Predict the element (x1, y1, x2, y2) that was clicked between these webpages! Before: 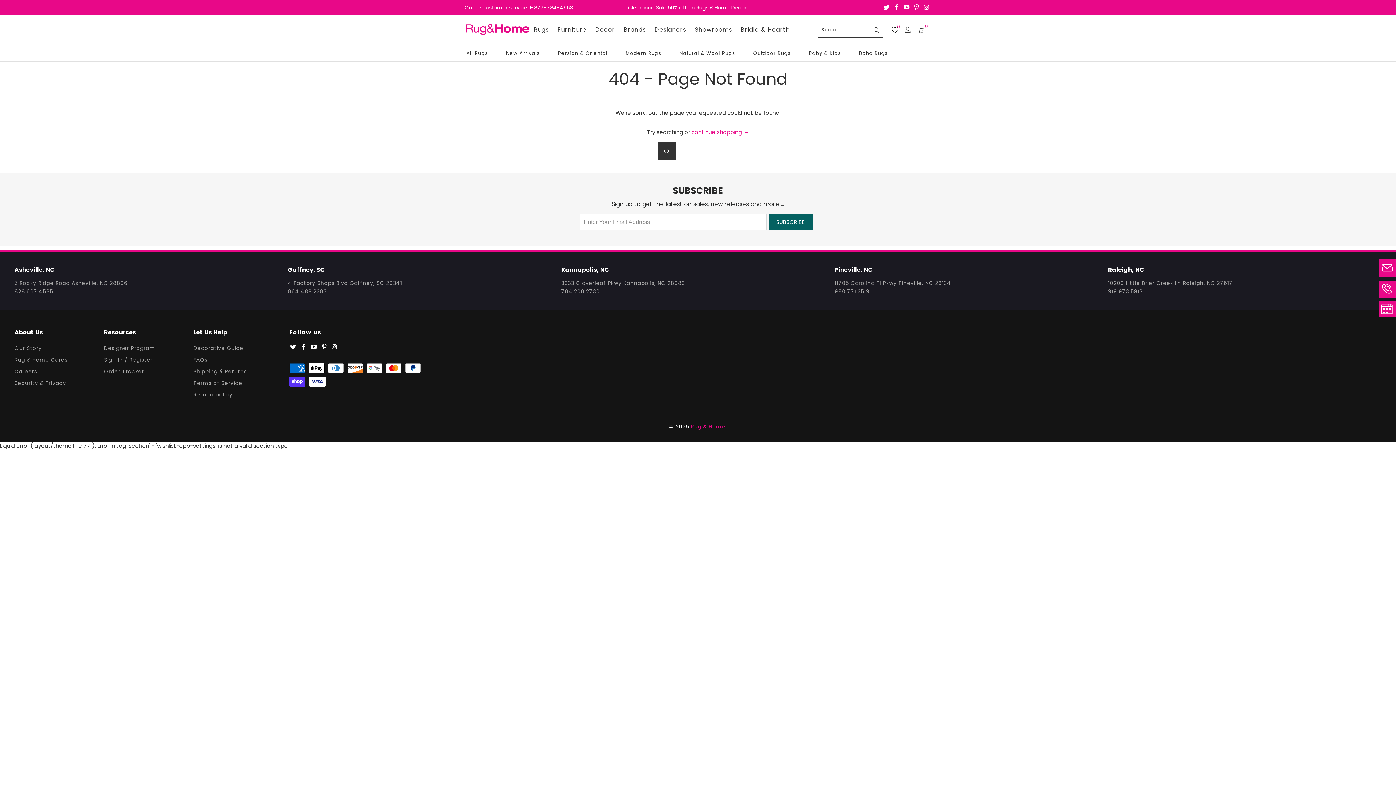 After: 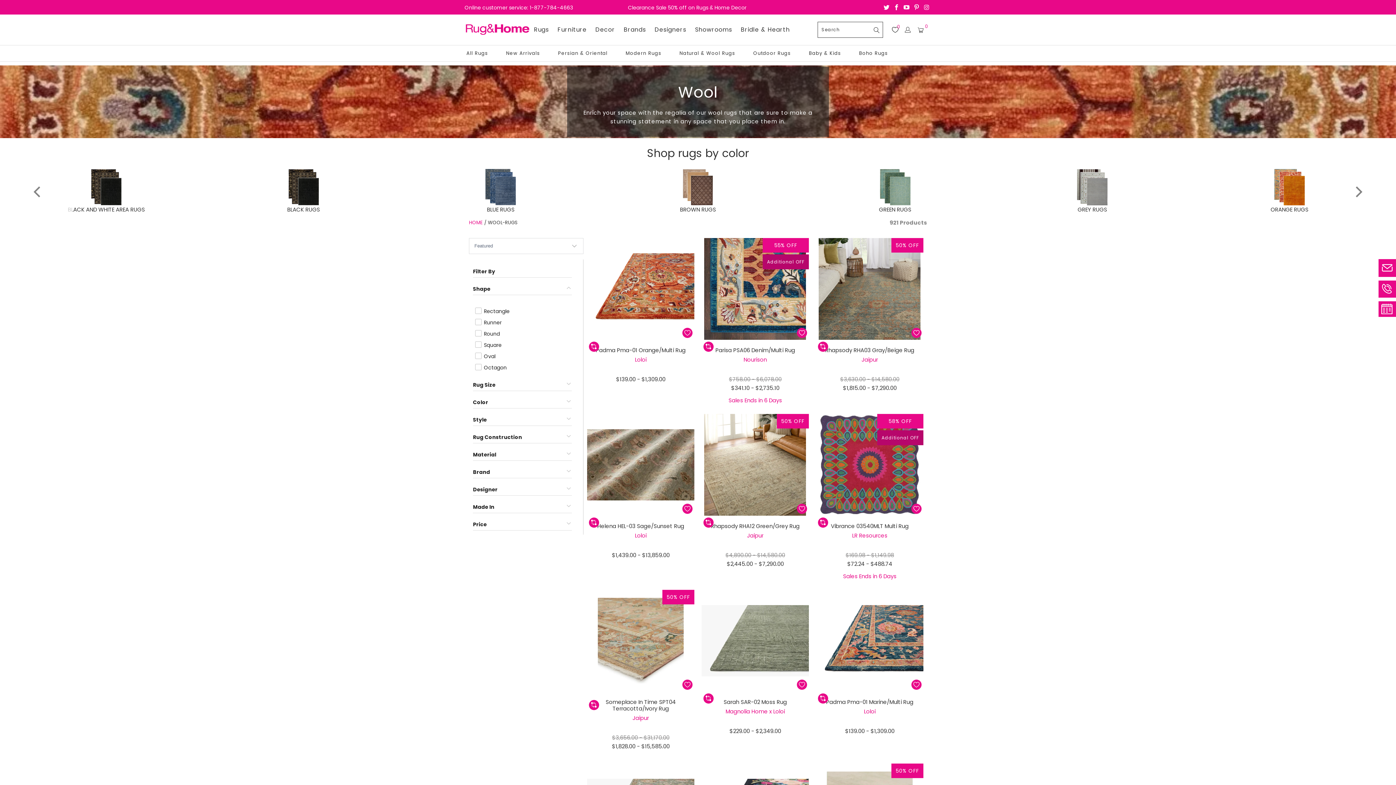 Action: bbox: (679, 49, 735, 57) label: Natural & Wool Rugs